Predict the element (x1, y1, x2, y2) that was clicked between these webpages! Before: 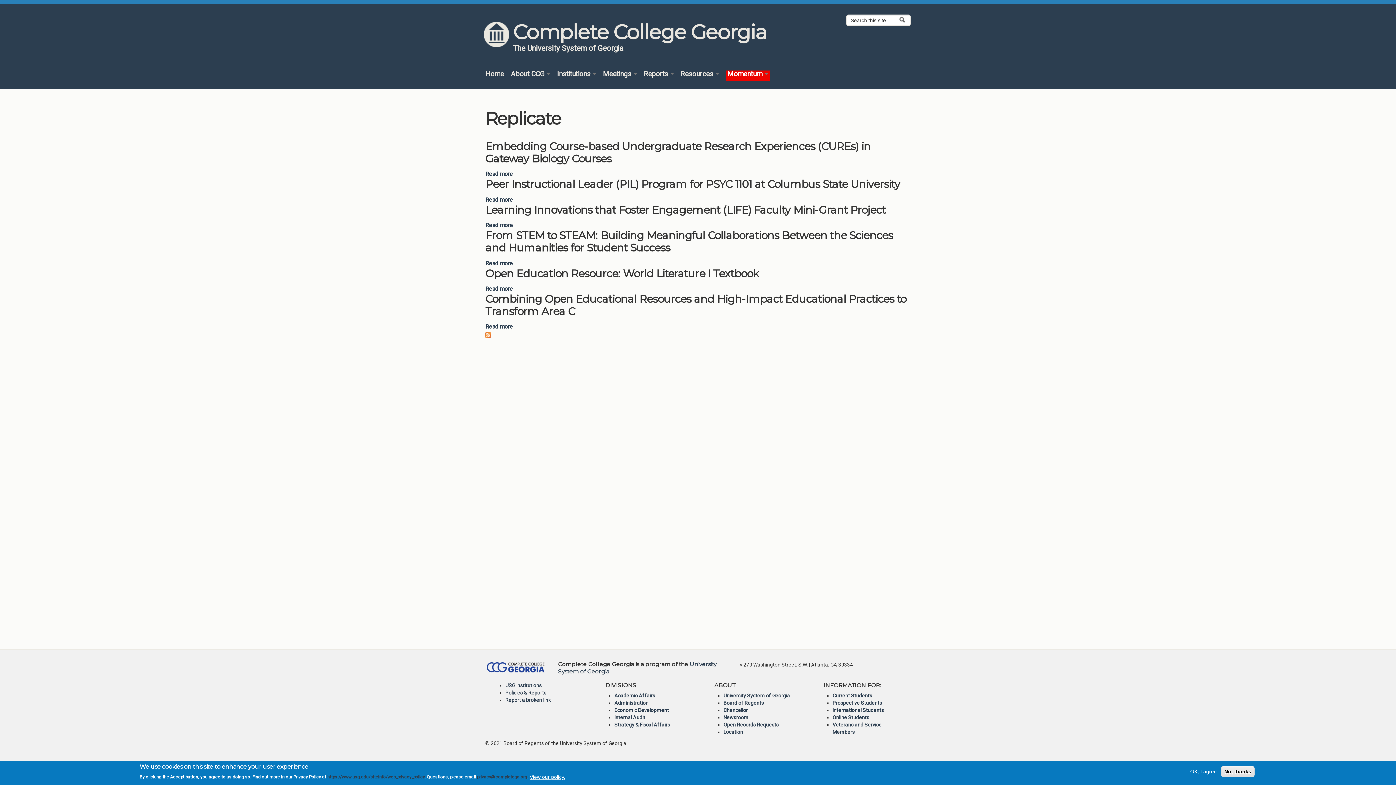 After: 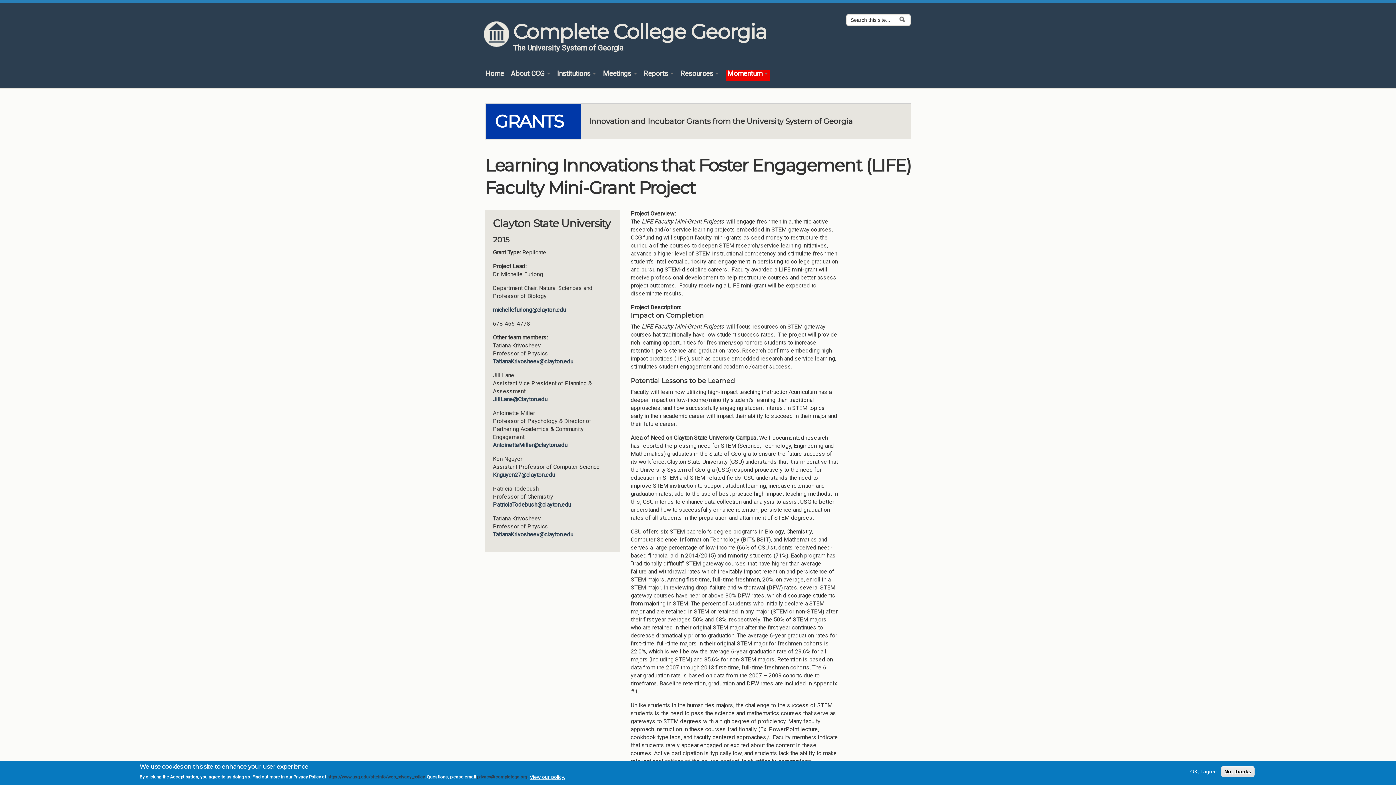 Action: label: Learning Innovations that Foster Engagement (LIFE) Faculty Mini-Grant Project bbox: (485, 203, 885, 216)